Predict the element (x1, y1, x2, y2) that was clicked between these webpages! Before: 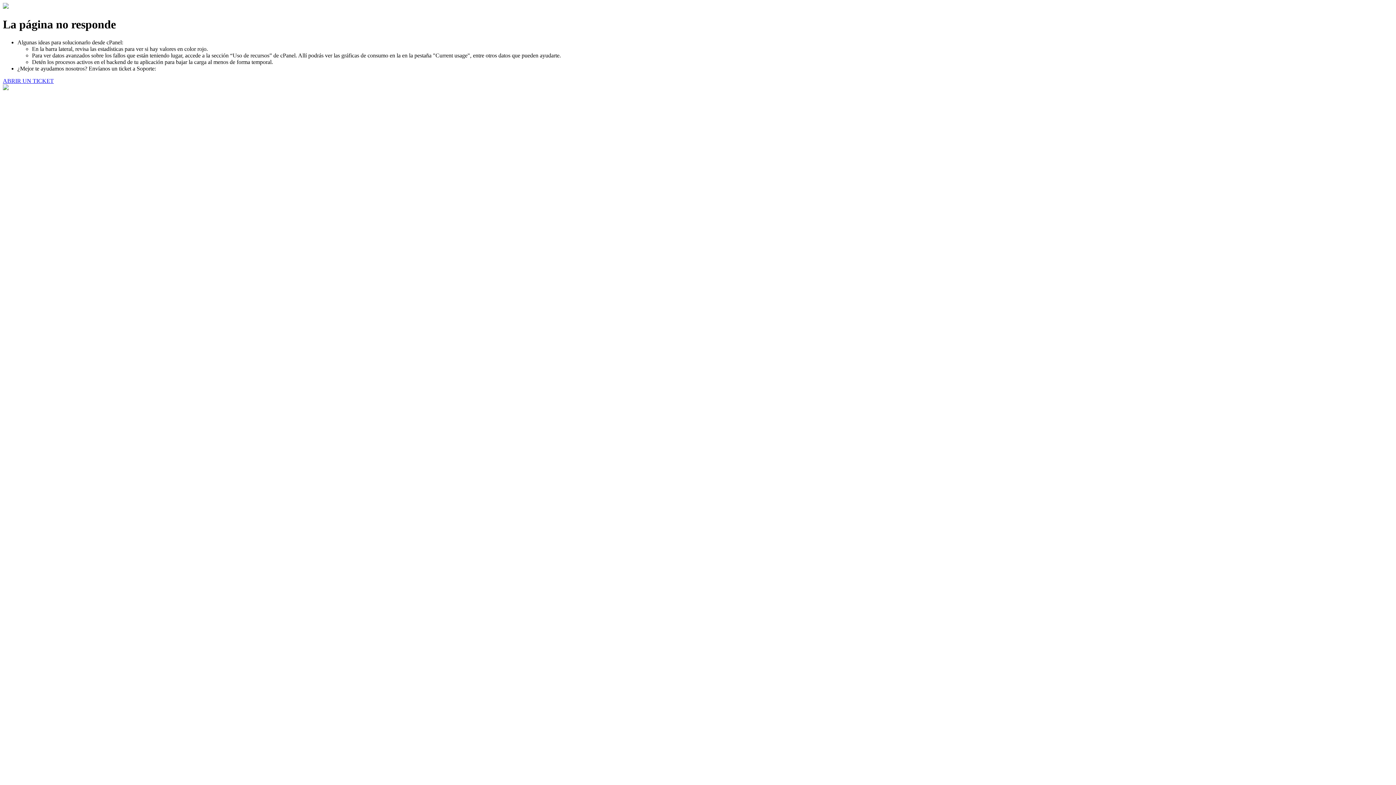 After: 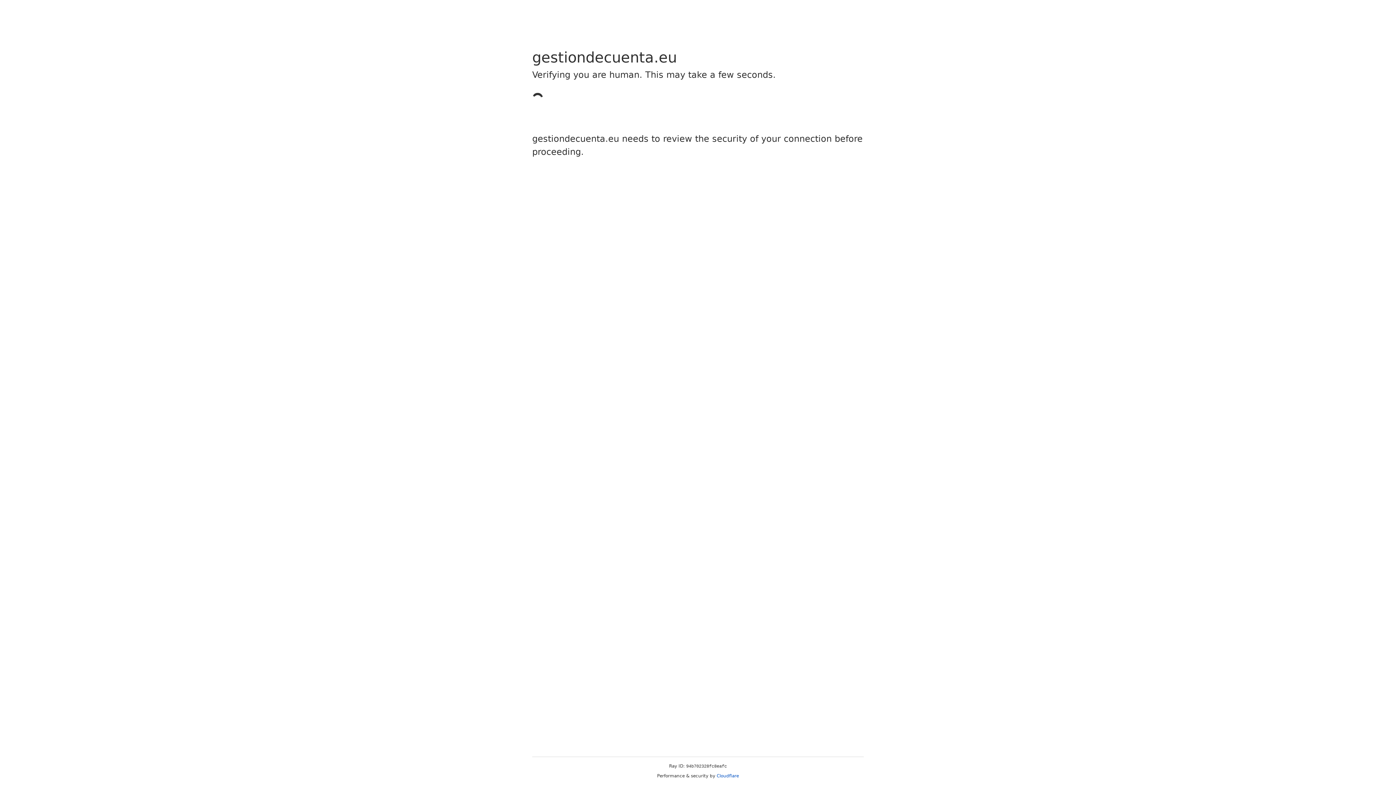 Action: label: ABRIR UN TICKET bbox: (2, 77, 53, 83)